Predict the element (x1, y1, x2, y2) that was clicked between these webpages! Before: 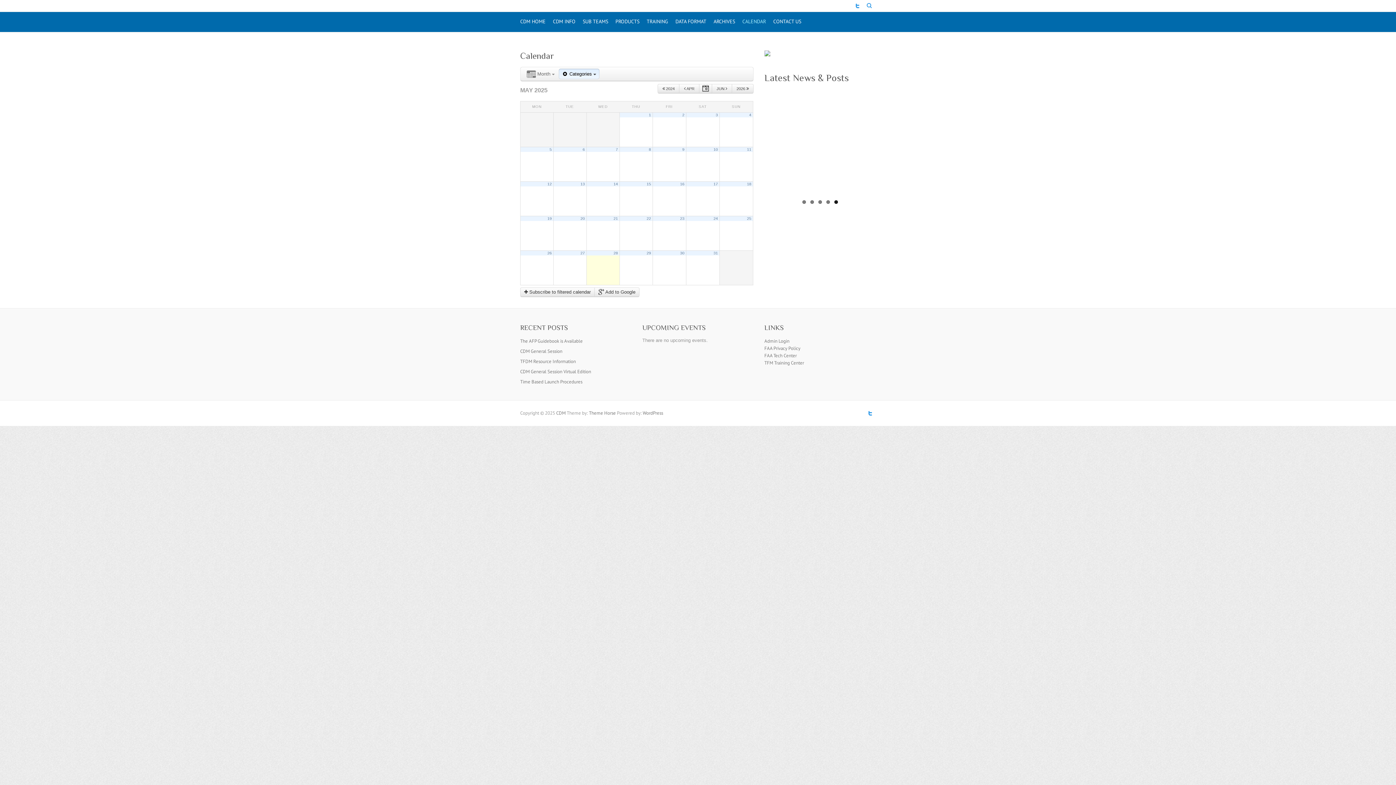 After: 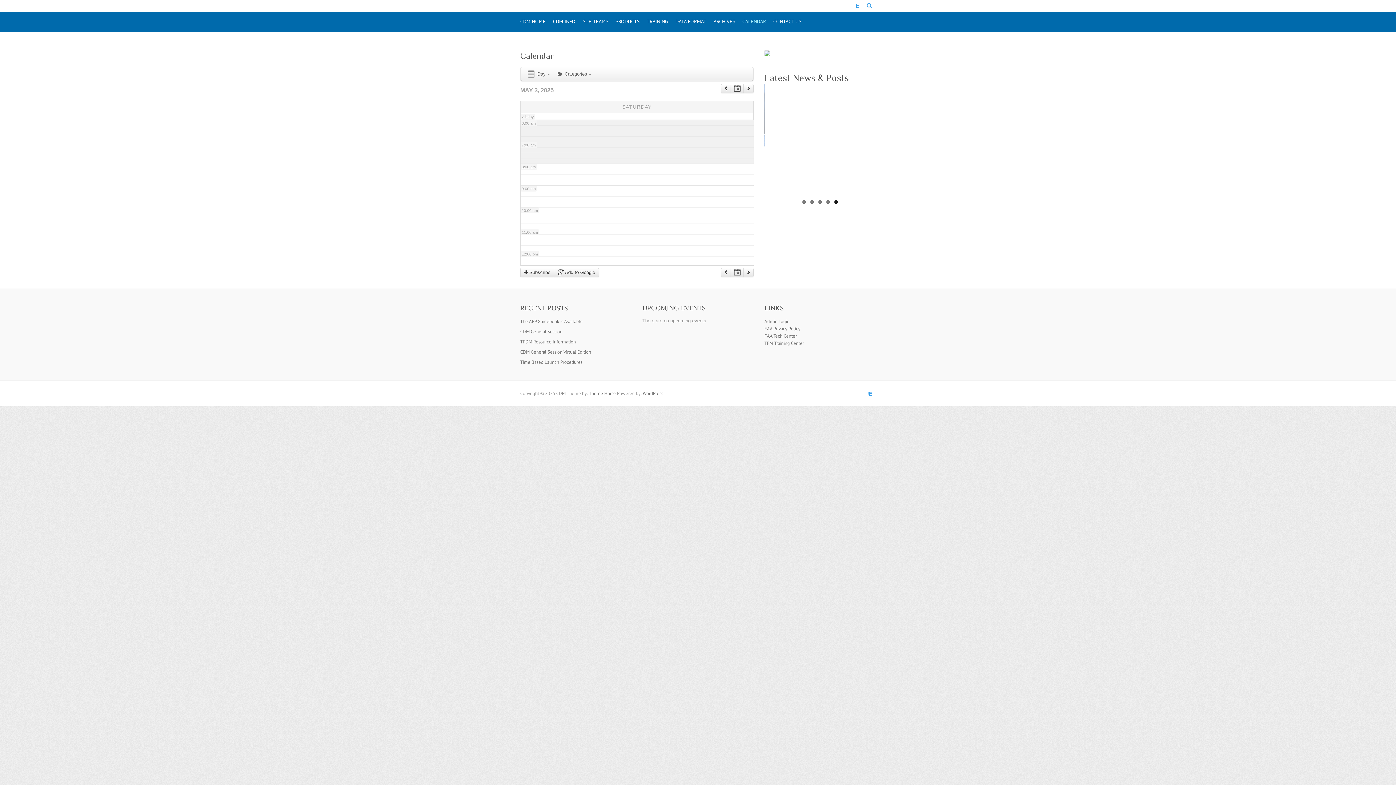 Action: label: 3 bbox: (715, 112, 718, 117)